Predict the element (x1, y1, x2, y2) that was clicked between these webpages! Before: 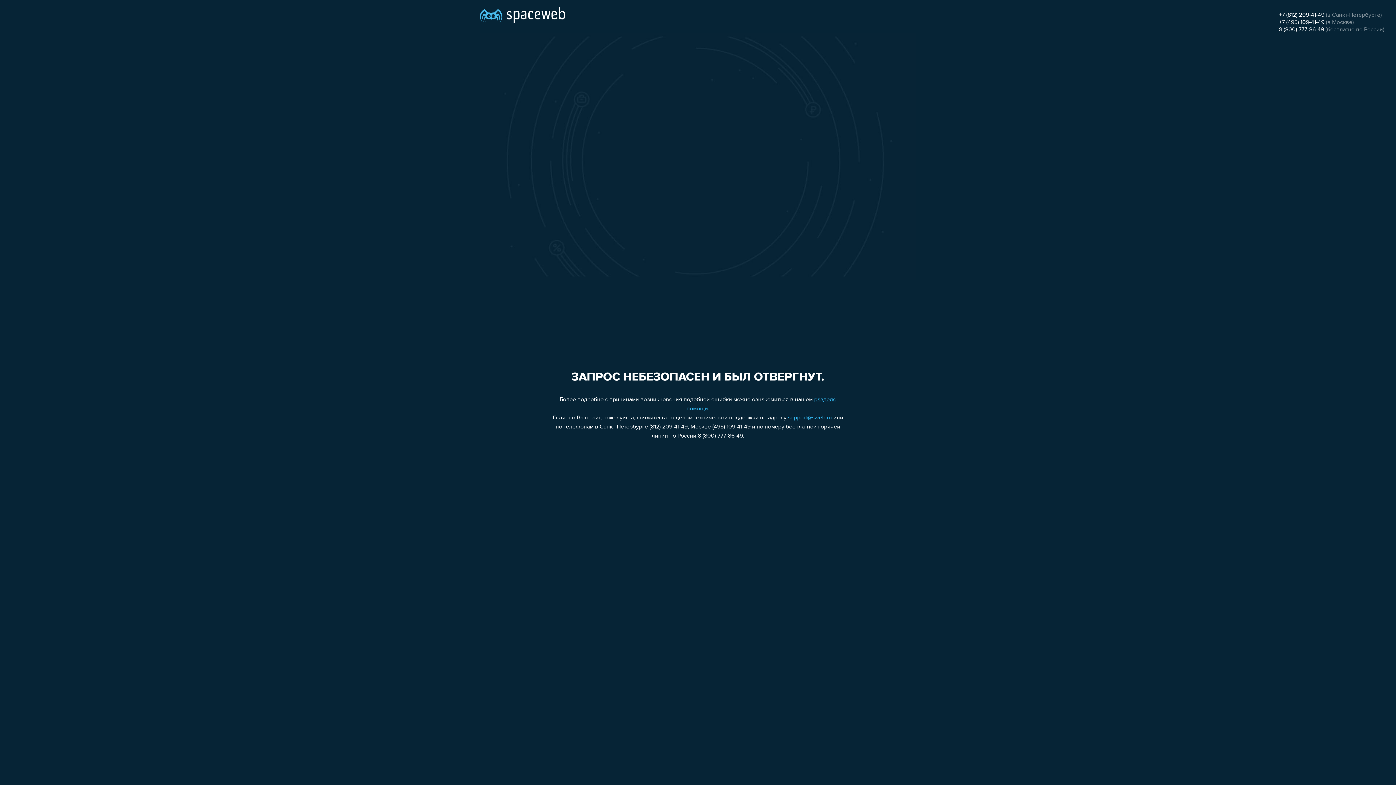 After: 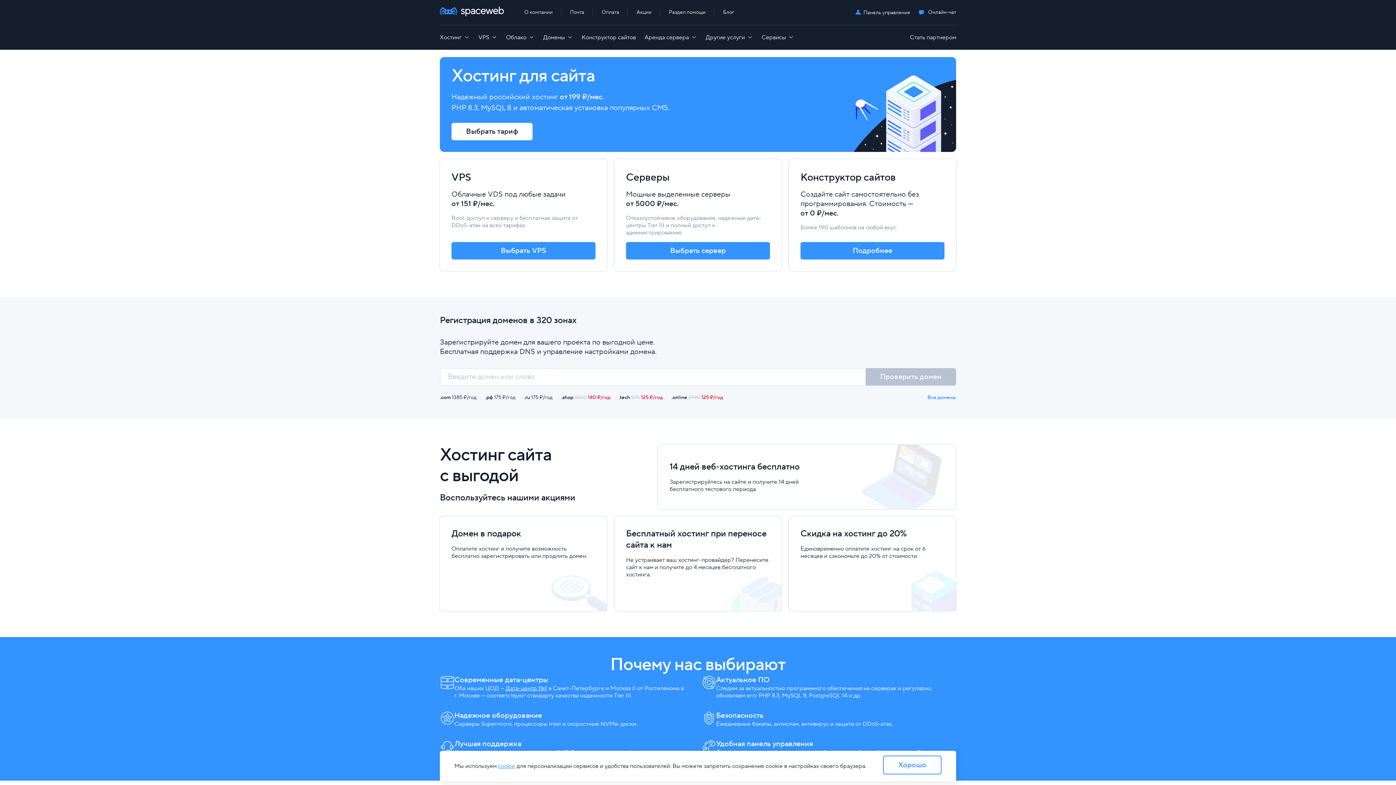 Action: bbox: (480, 0, 565, 25)